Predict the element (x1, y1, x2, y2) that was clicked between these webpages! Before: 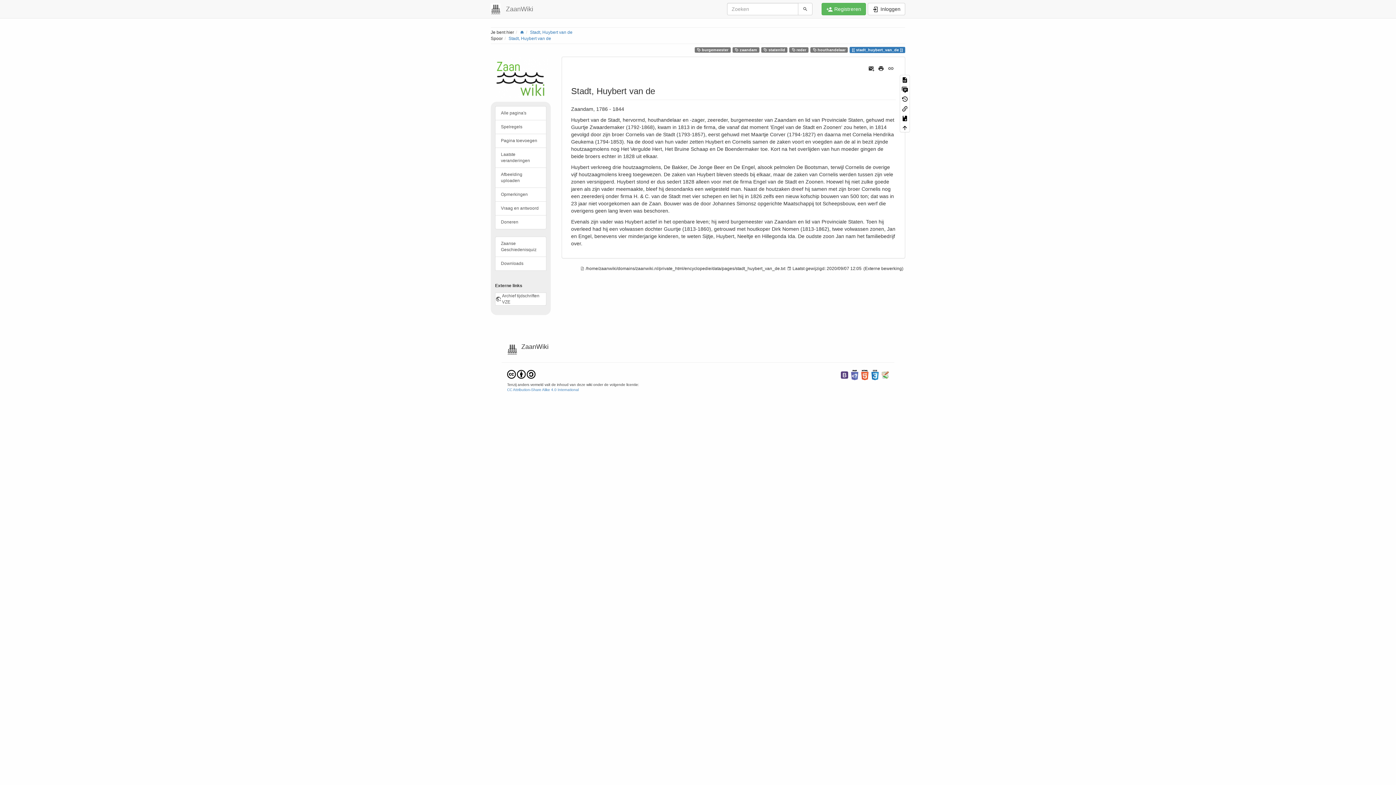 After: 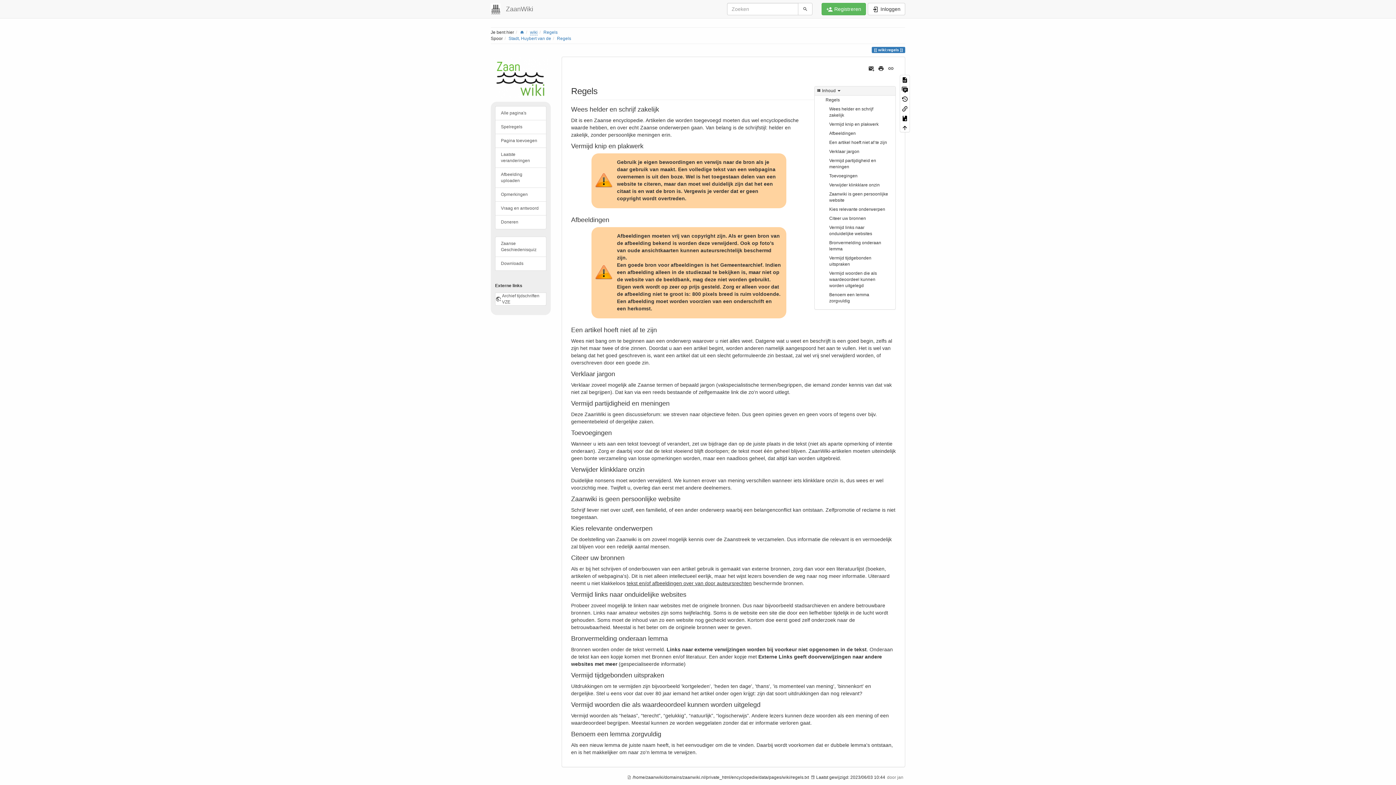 Action: label: Spelregels bbox: (495, 120, 546, 134)